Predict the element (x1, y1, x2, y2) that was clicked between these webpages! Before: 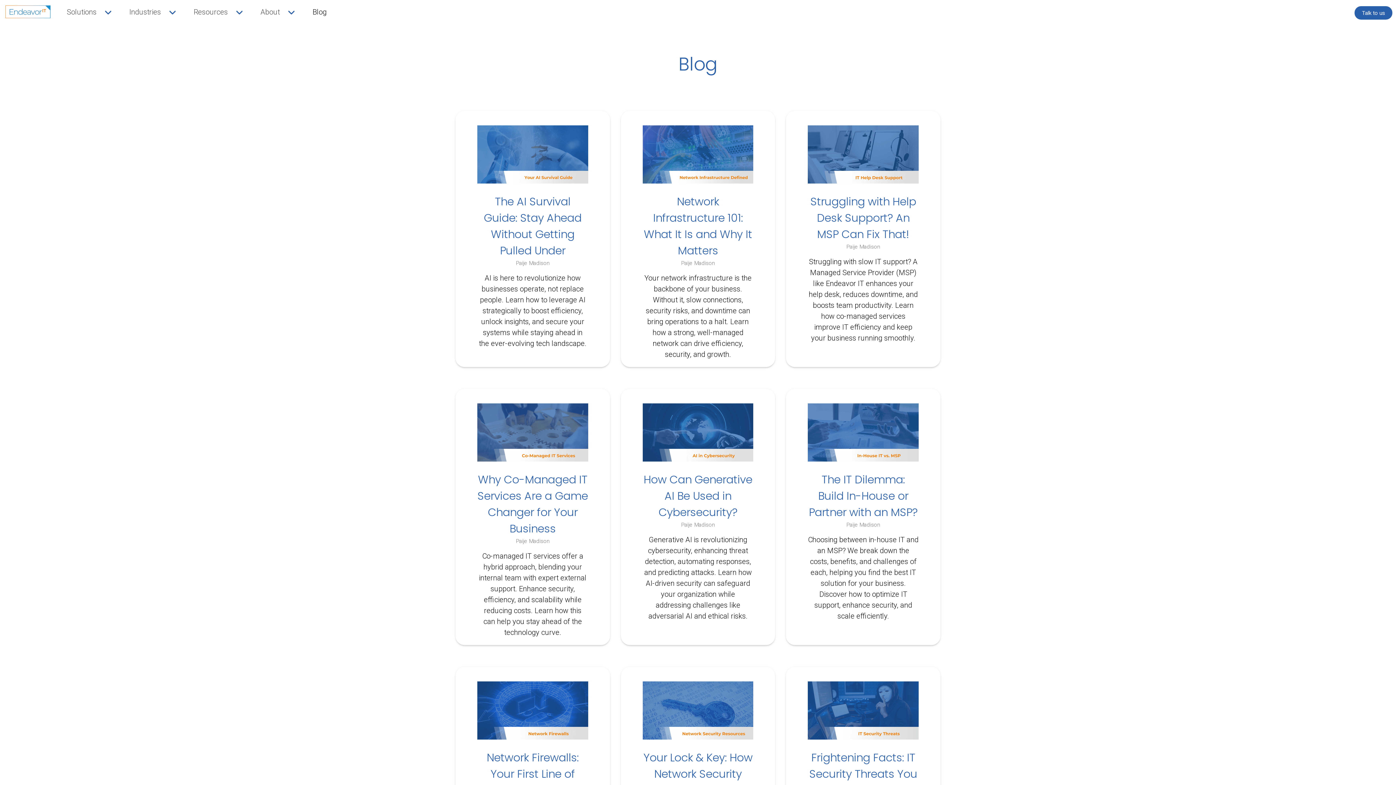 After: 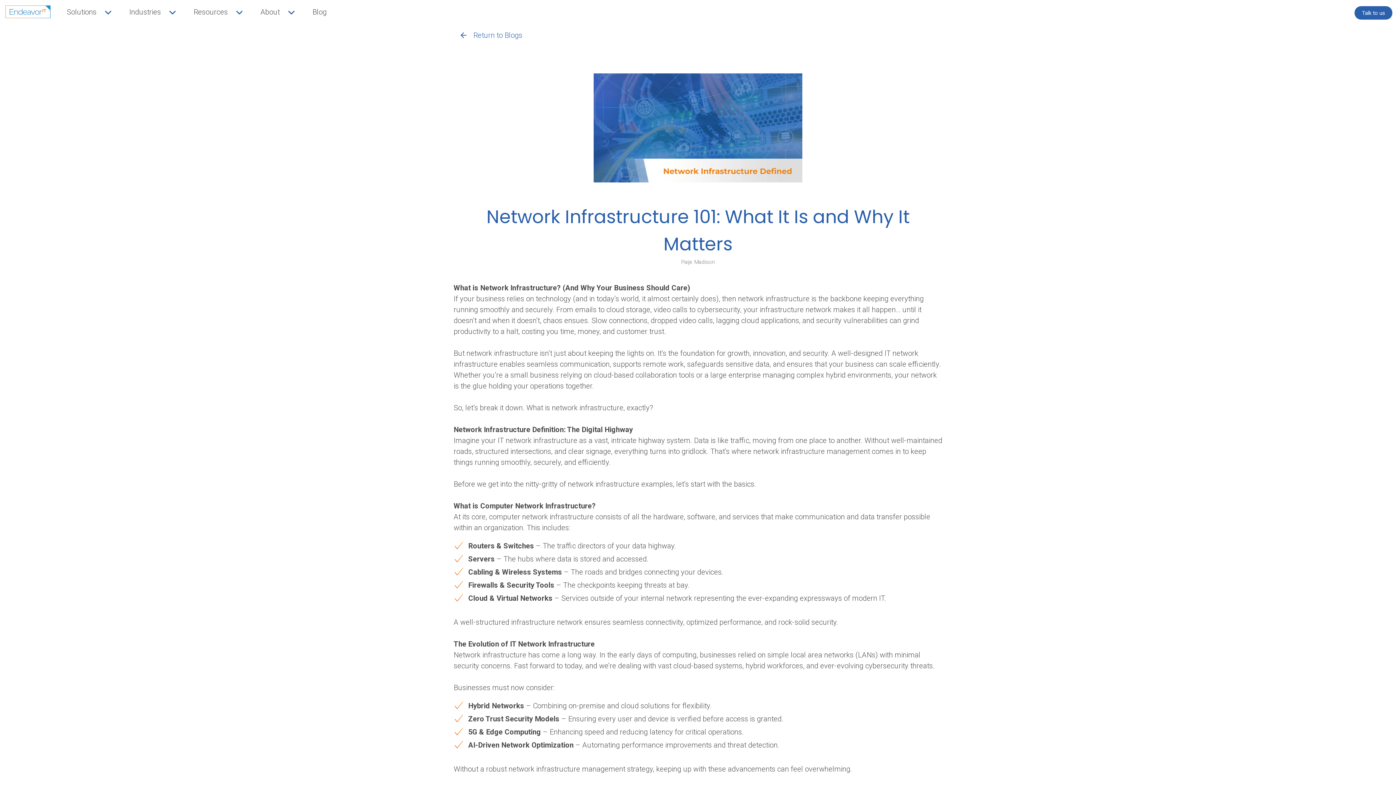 Action: bbox: (620, 110, 775, 367) label: Network Infrastructure 101: What It Is and Why It Matters
Paije Madison
Your network infrastructure is the backbone of your business. Without it, slow connections, security risks, and downtime can bring operations to a halt. Learn how a strong, well-managed network can drive efficiency, security, and growth.